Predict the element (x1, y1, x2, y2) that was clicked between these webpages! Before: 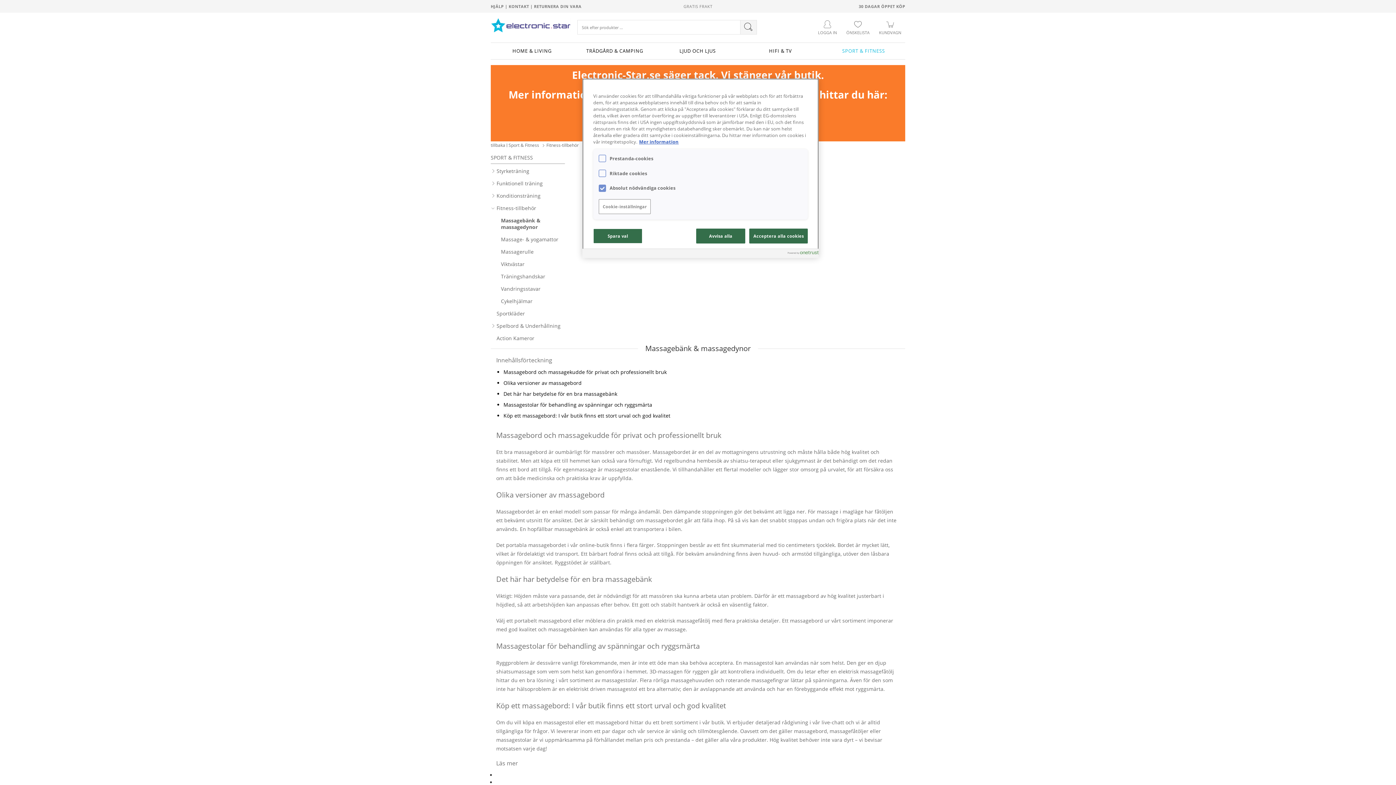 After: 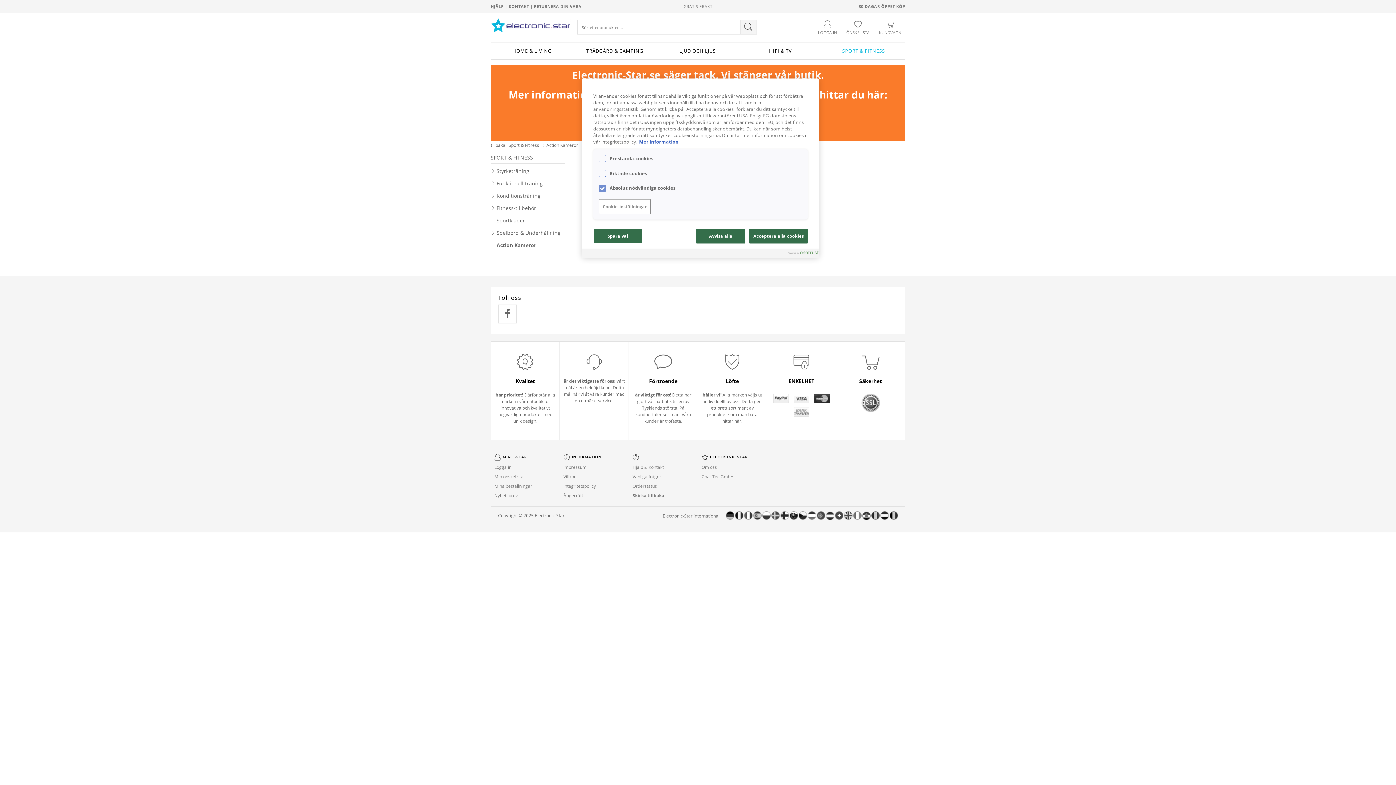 Action: label: Action Kameror bbox: (490, 333, 565, 343)